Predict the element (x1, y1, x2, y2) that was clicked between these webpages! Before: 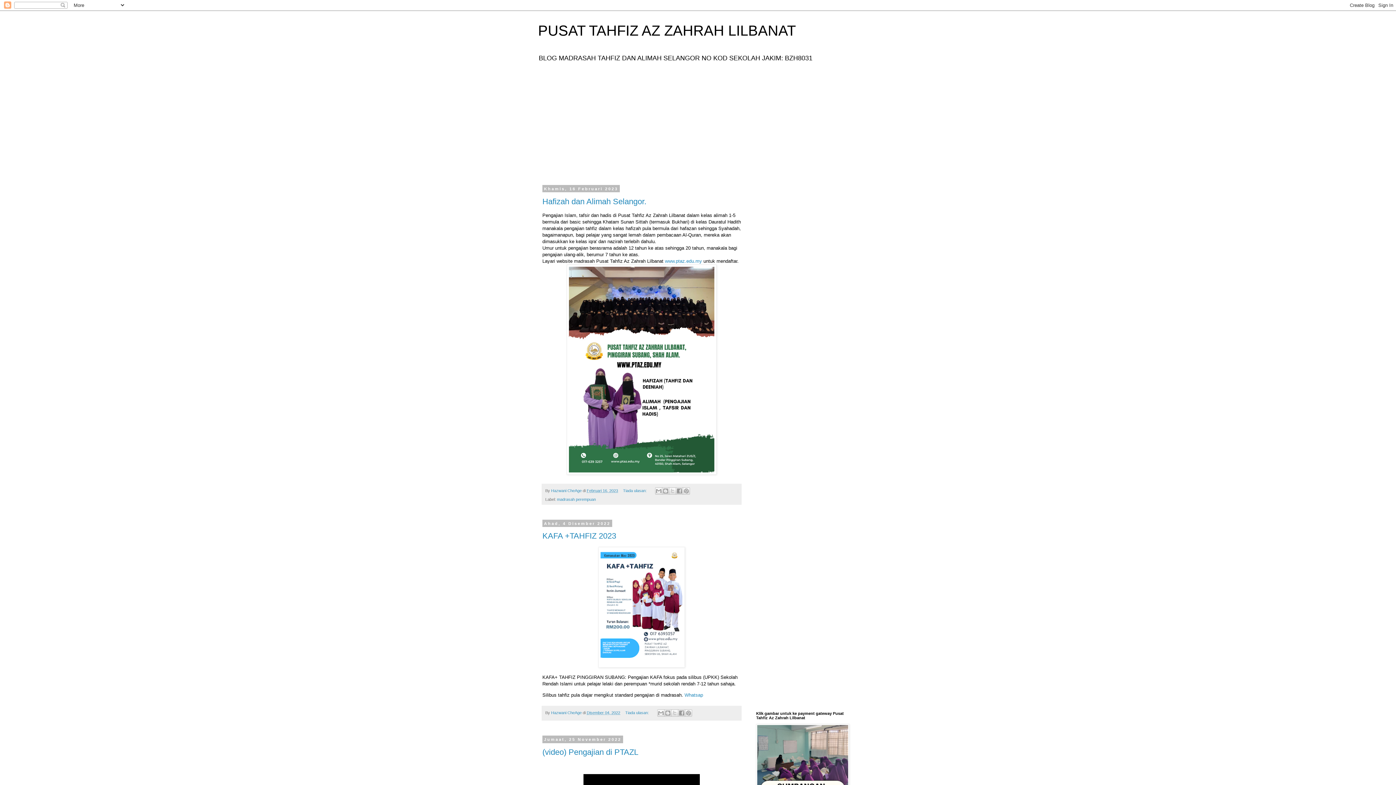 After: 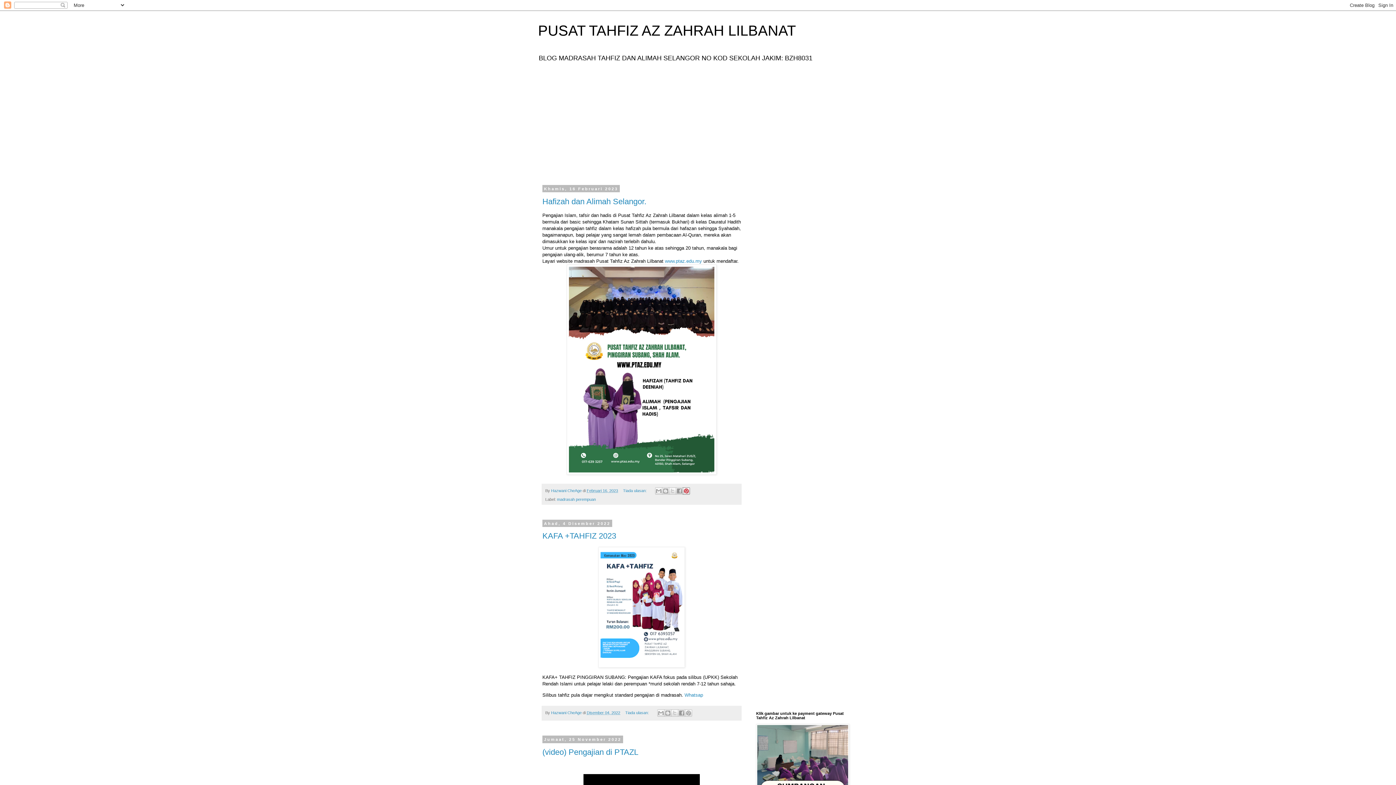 Action: bbox: (683, 487, 690, 494) label: Kongsi ke Pinterest